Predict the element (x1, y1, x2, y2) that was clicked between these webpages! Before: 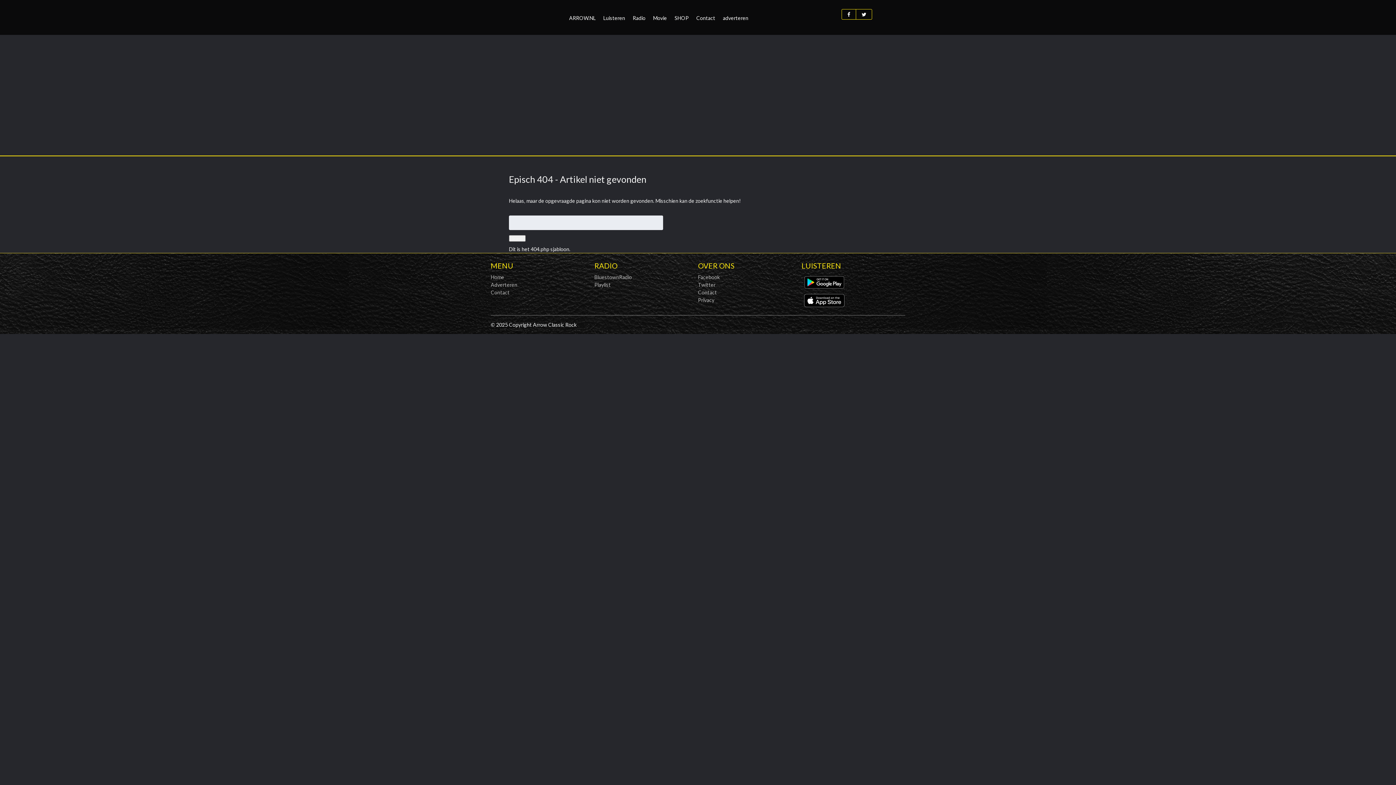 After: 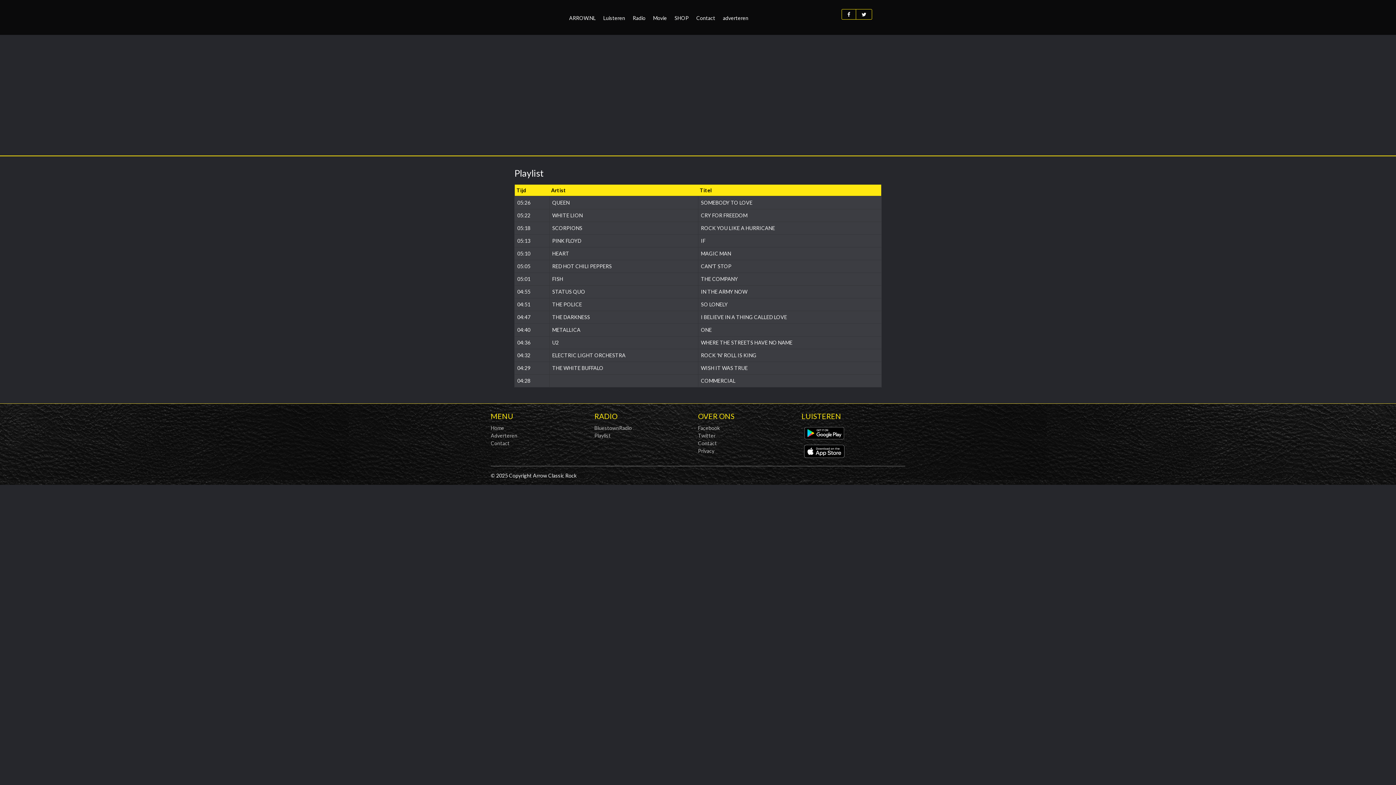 Action: label: Playlist bbox: (594, 281, 610, 288)